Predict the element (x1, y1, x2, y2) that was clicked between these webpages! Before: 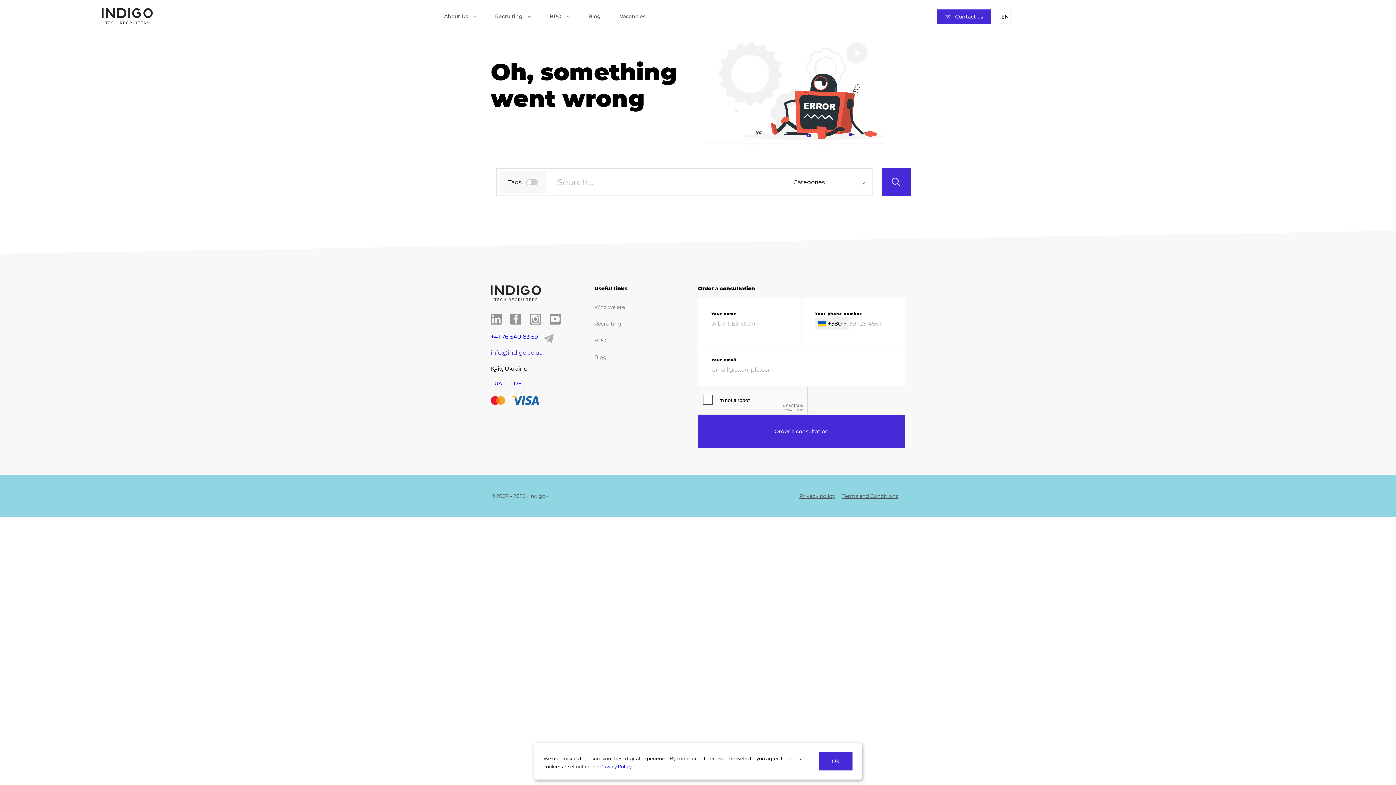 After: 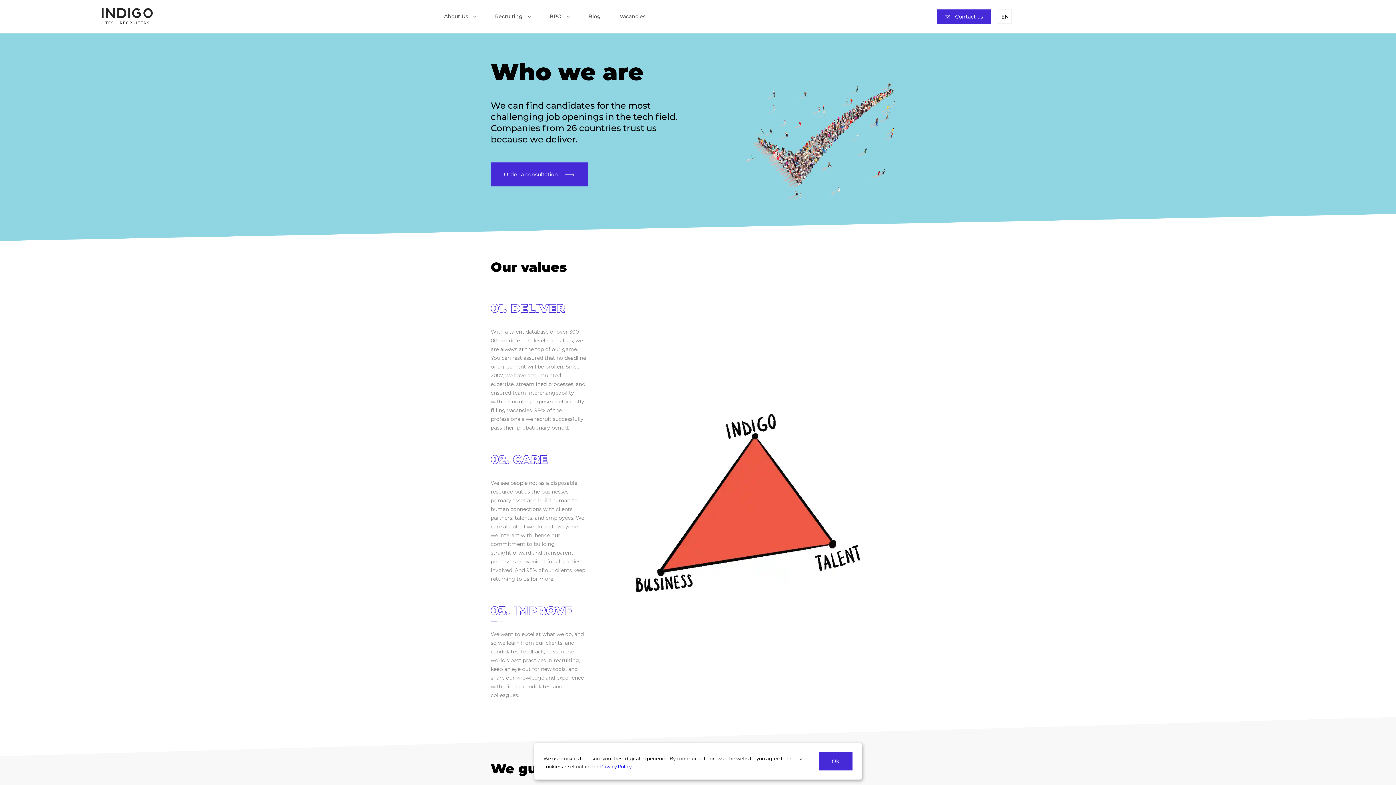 Action: bbox: (594, 304, 625, 313) label: Who we are